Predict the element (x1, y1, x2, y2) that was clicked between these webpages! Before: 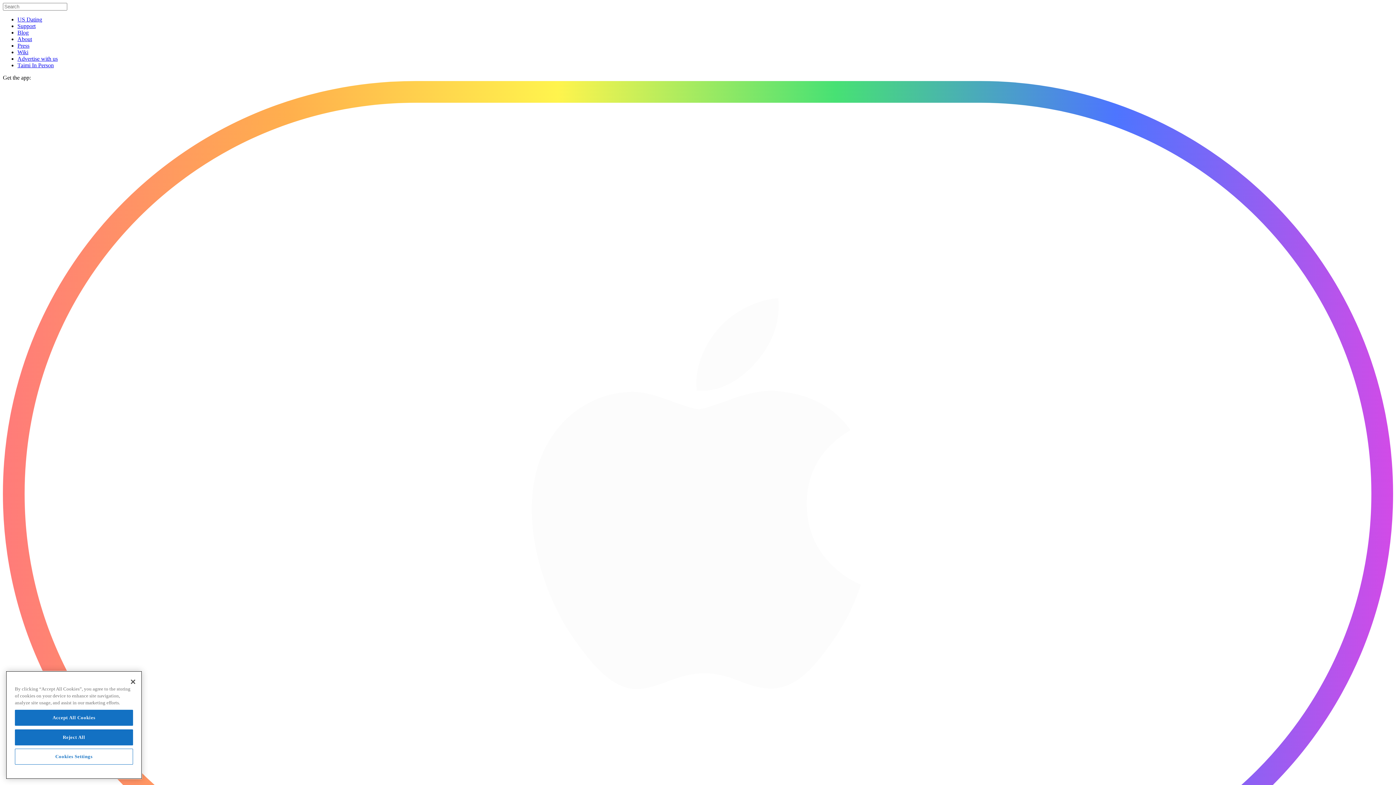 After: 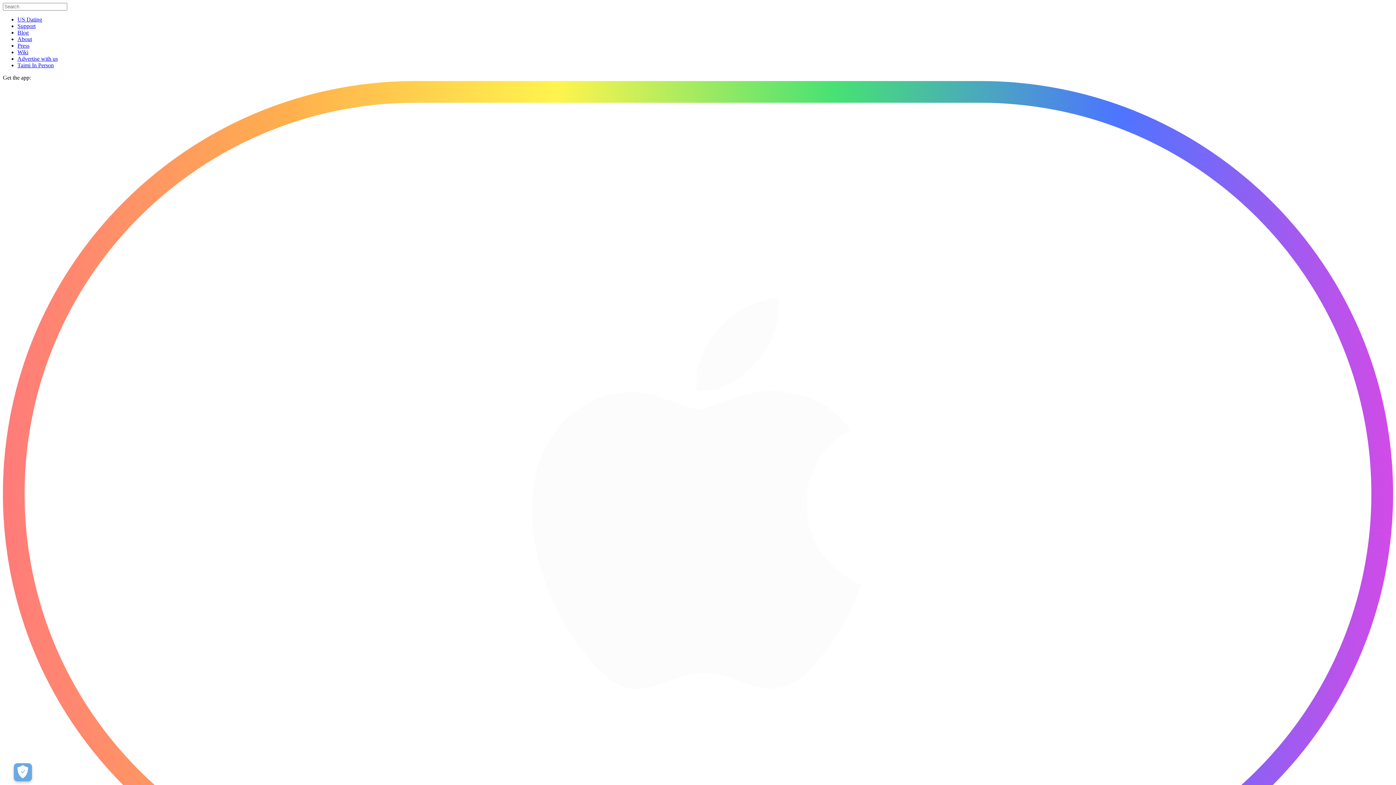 Action: bbox: (14, 715, 133, 731) label: Accept All Cookies